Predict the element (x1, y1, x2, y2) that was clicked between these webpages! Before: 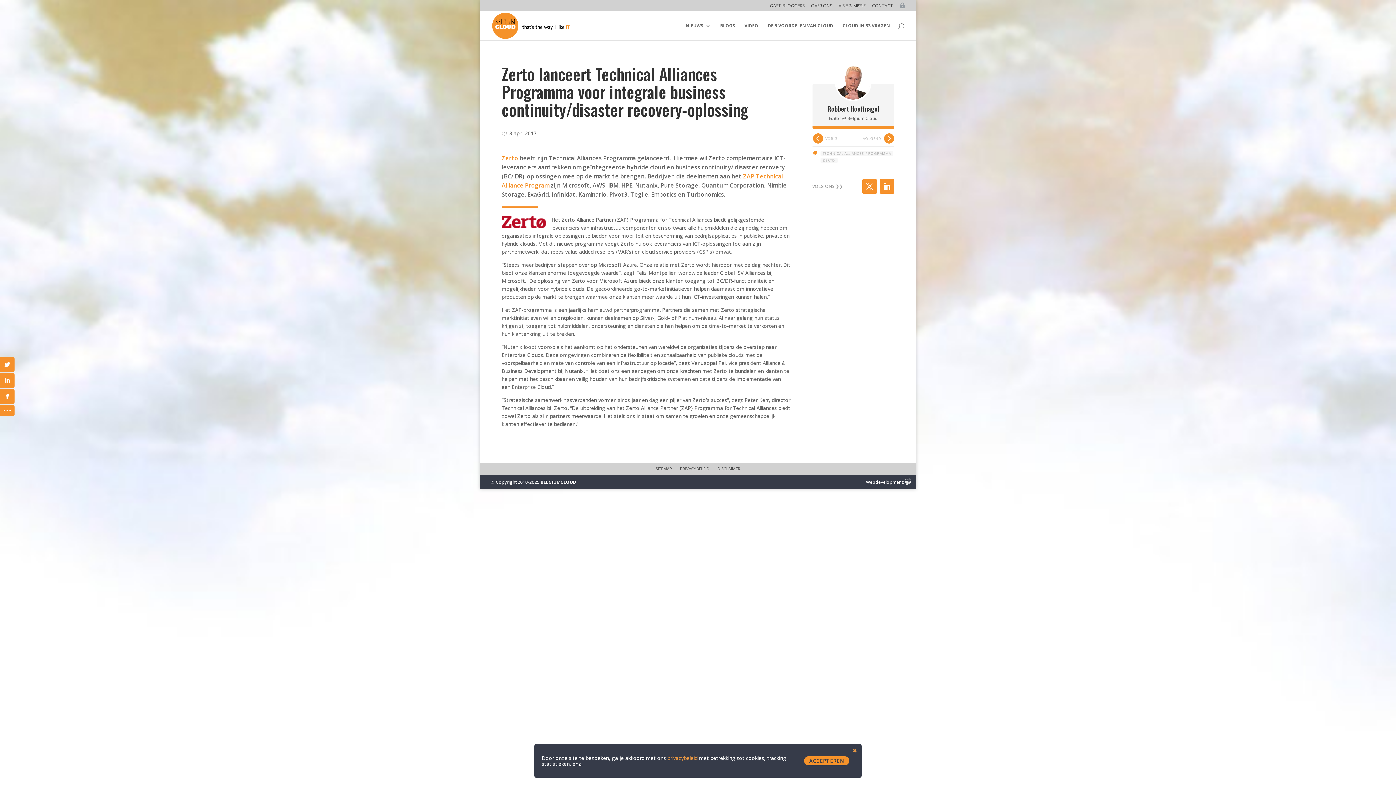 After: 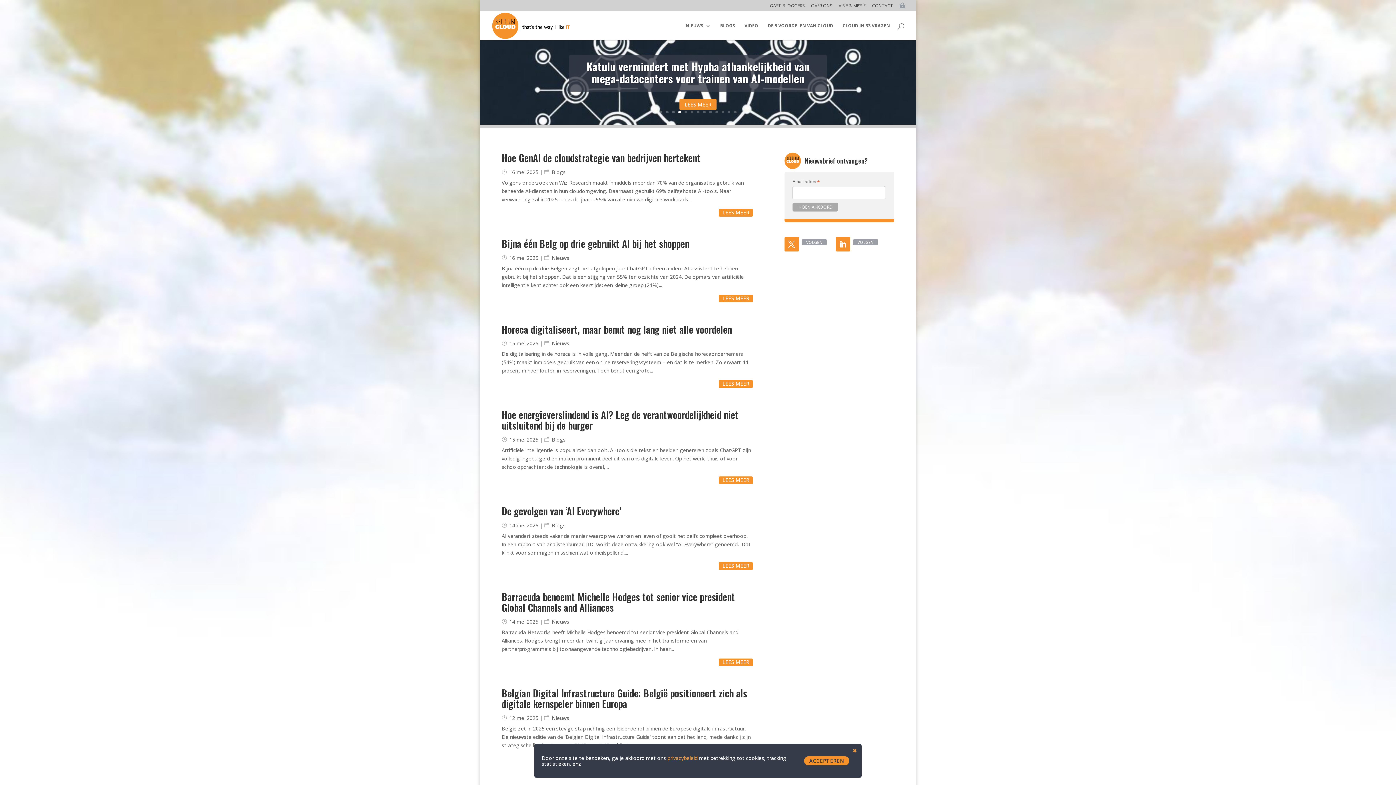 Action: bbox: (492, 21, 569, 28)